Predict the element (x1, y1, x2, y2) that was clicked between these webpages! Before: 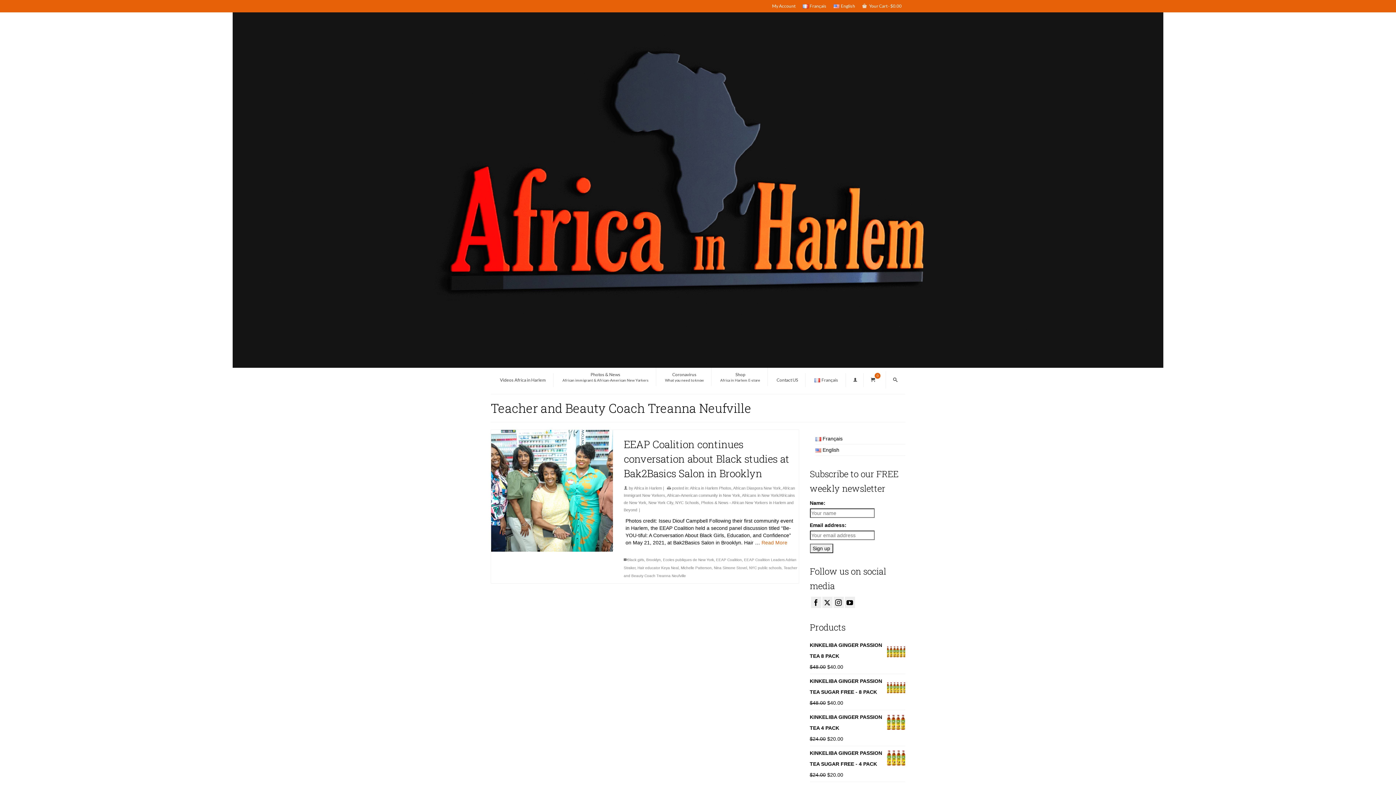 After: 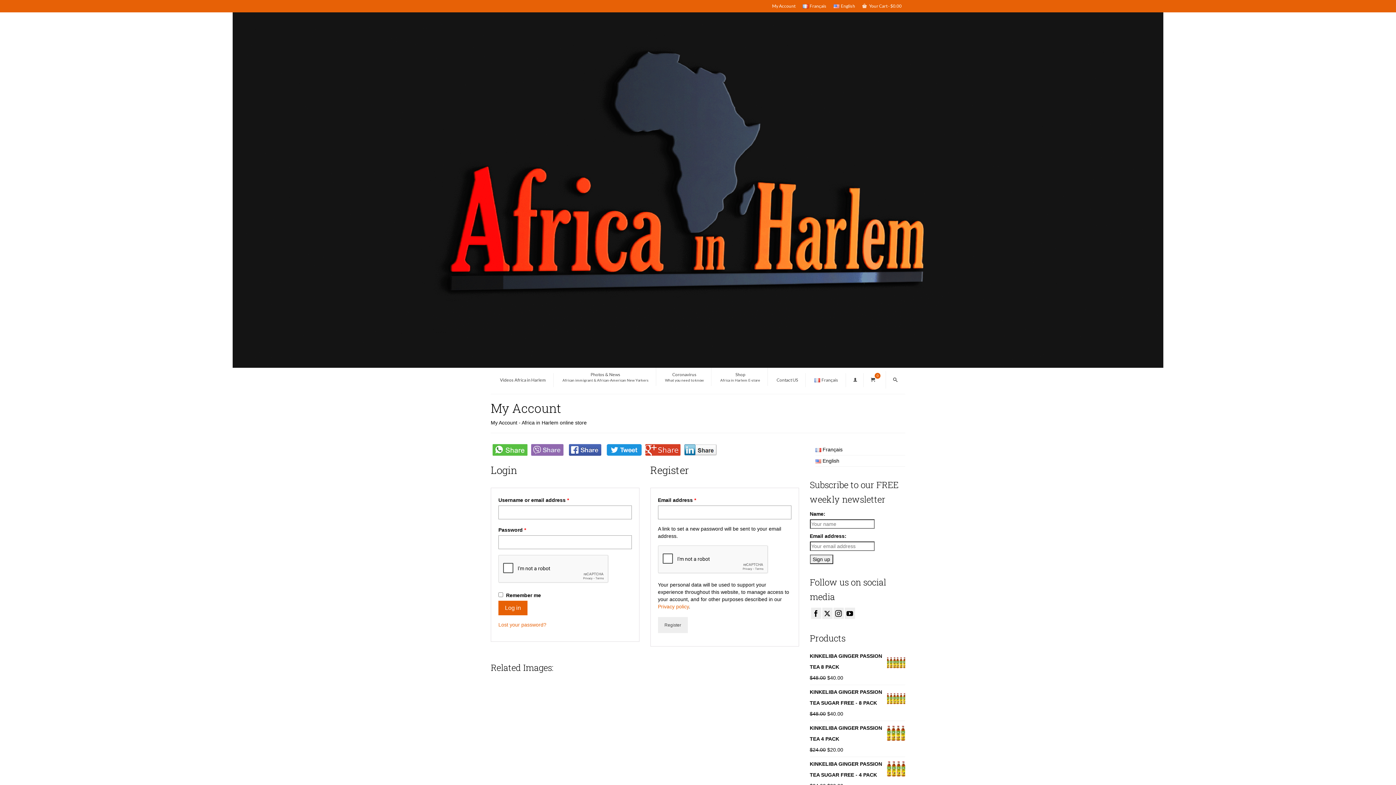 Action: label: My Account bbox: (768, 0, 799, 12)